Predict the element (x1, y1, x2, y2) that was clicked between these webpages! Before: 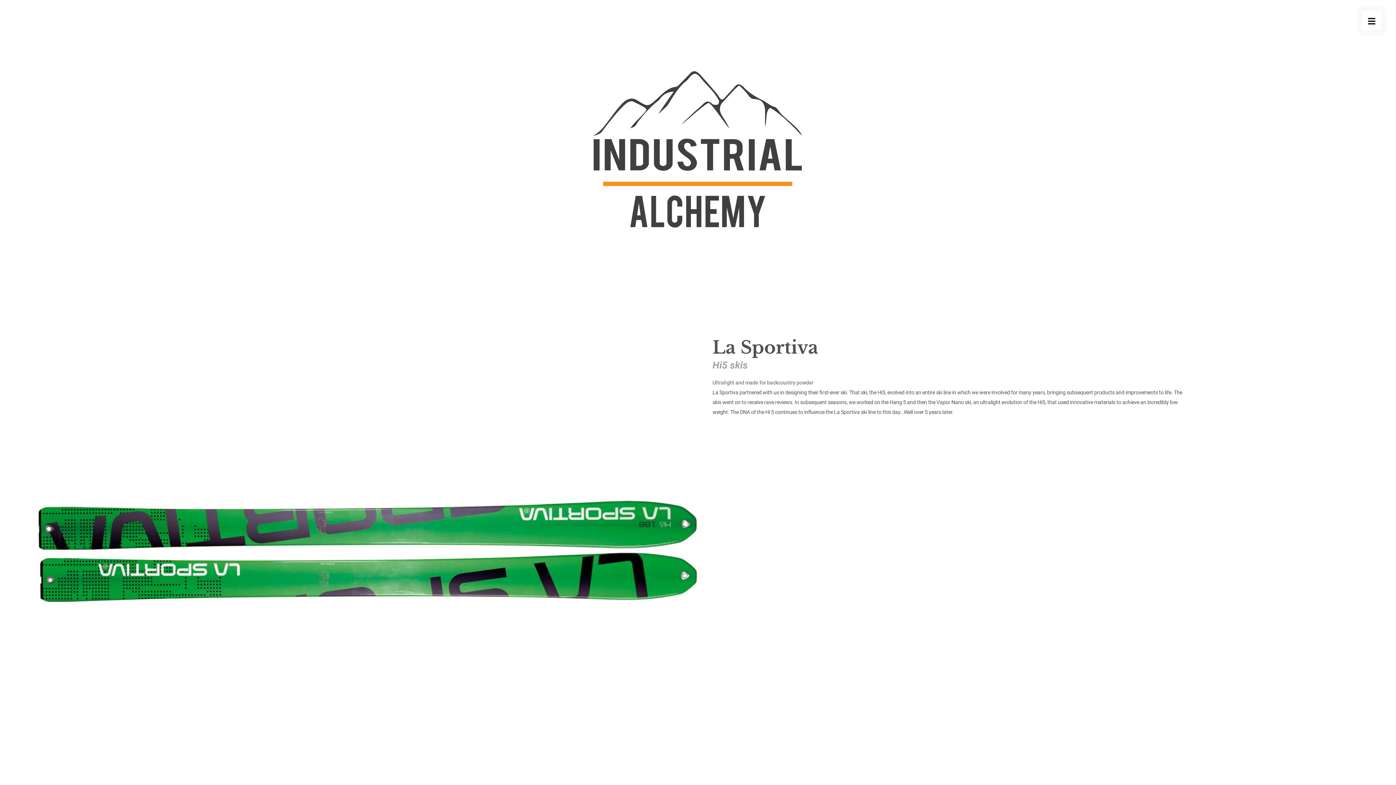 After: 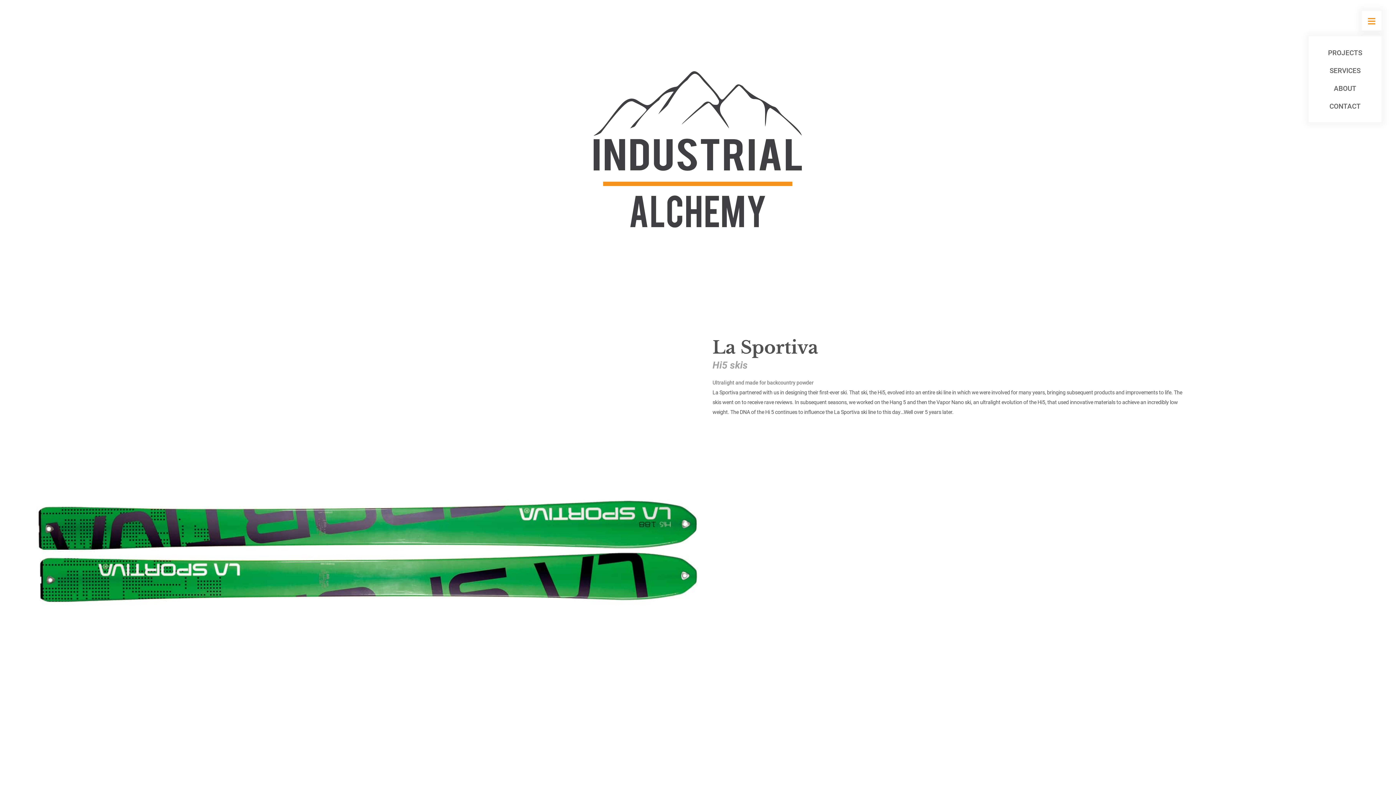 Action: bbox: (1362, 10, 1381, 30)